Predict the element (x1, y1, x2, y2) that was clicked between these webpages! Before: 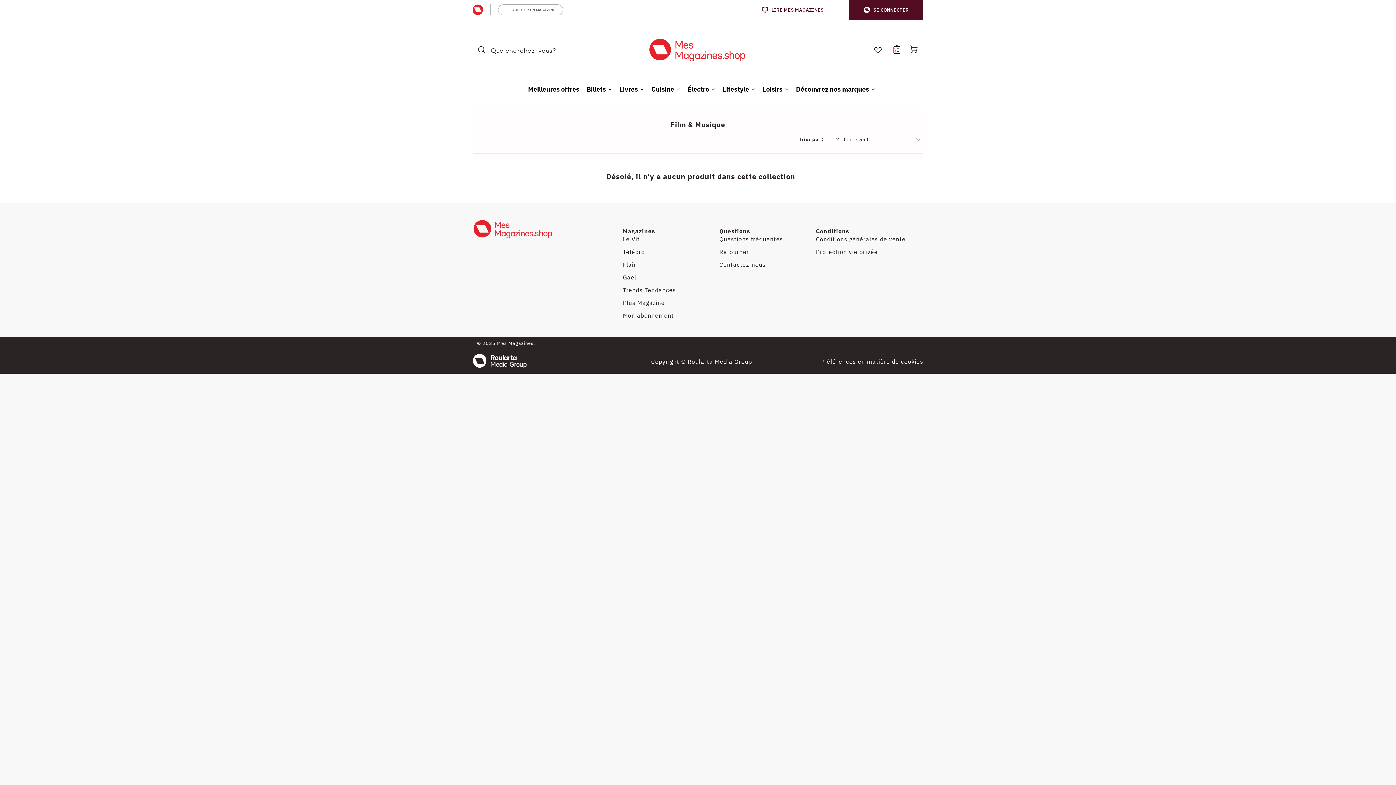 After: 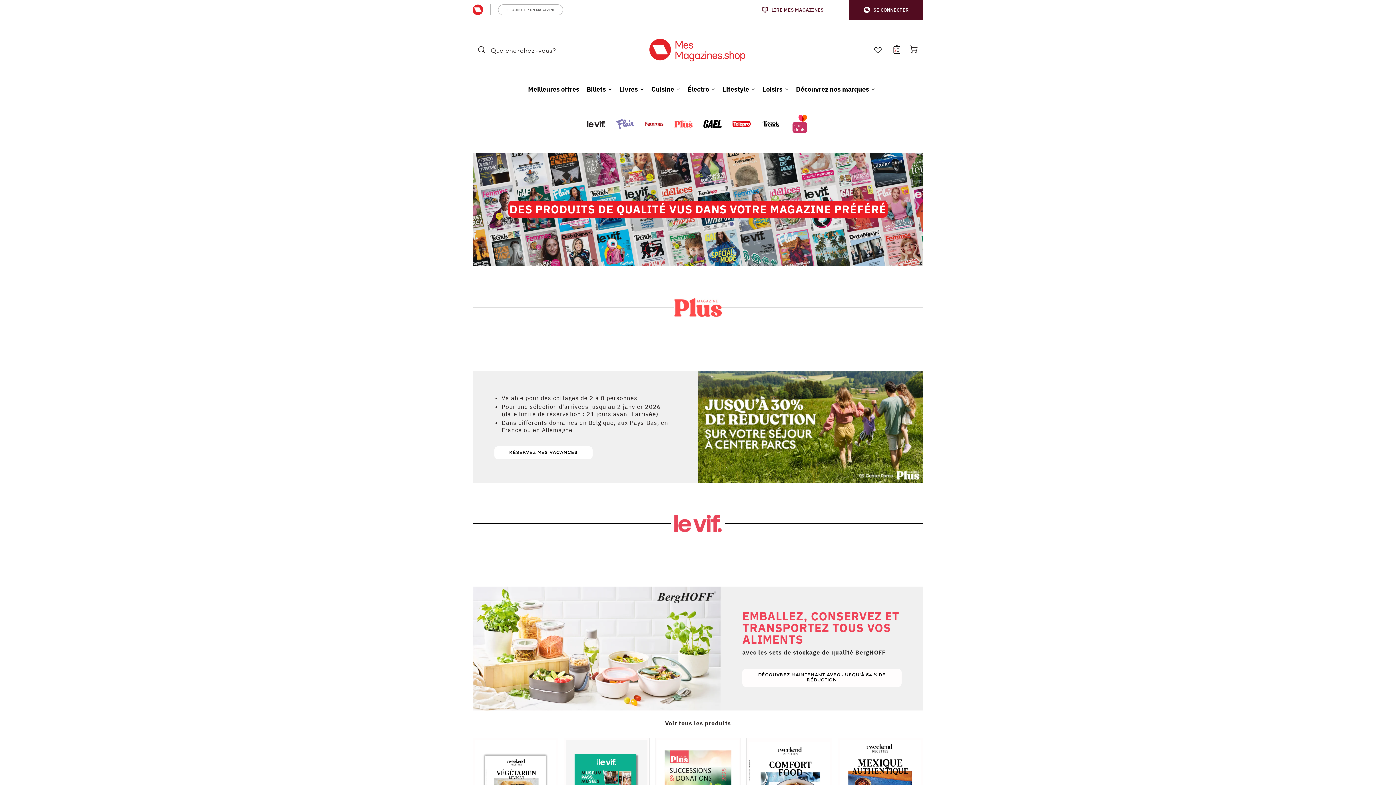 Action: bbox: (623, 226, 719, 235) label: Magazines